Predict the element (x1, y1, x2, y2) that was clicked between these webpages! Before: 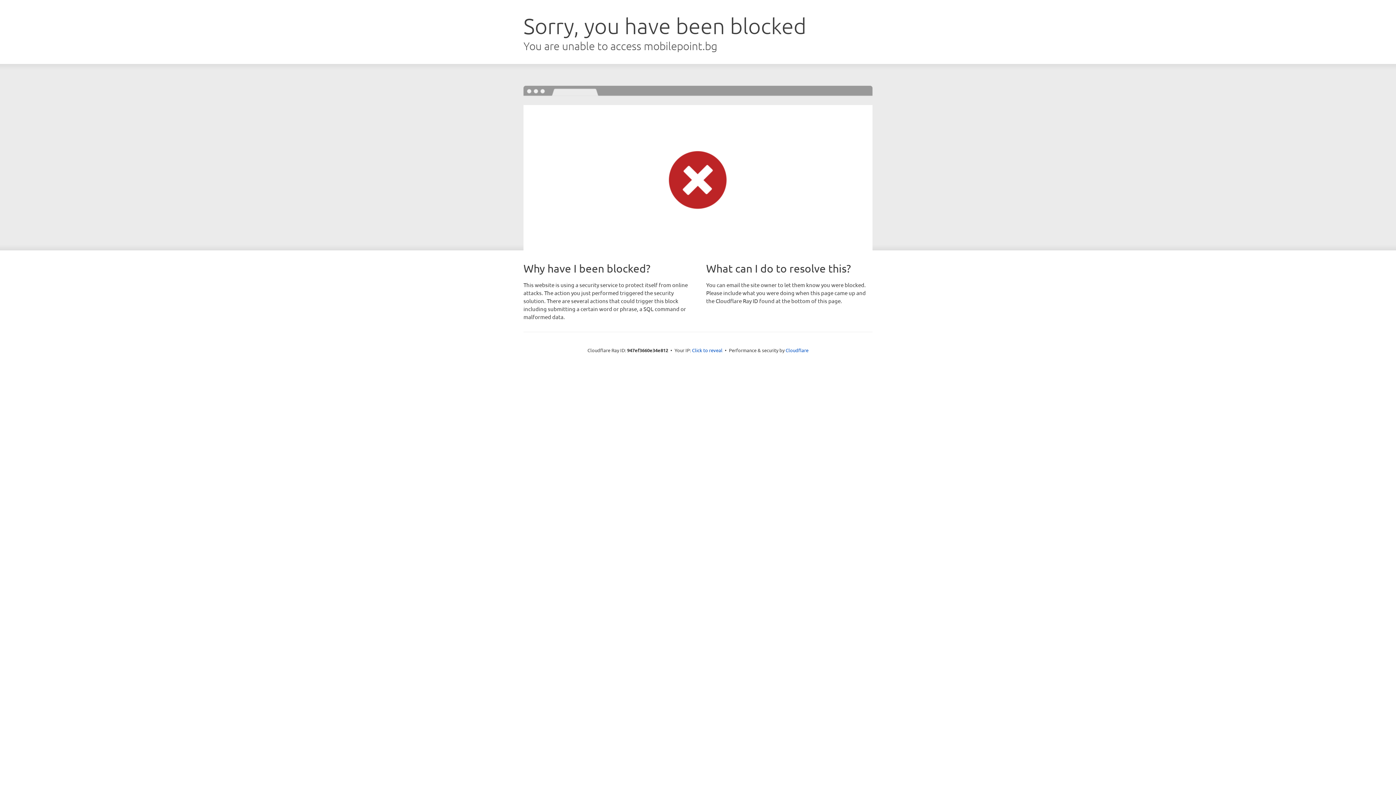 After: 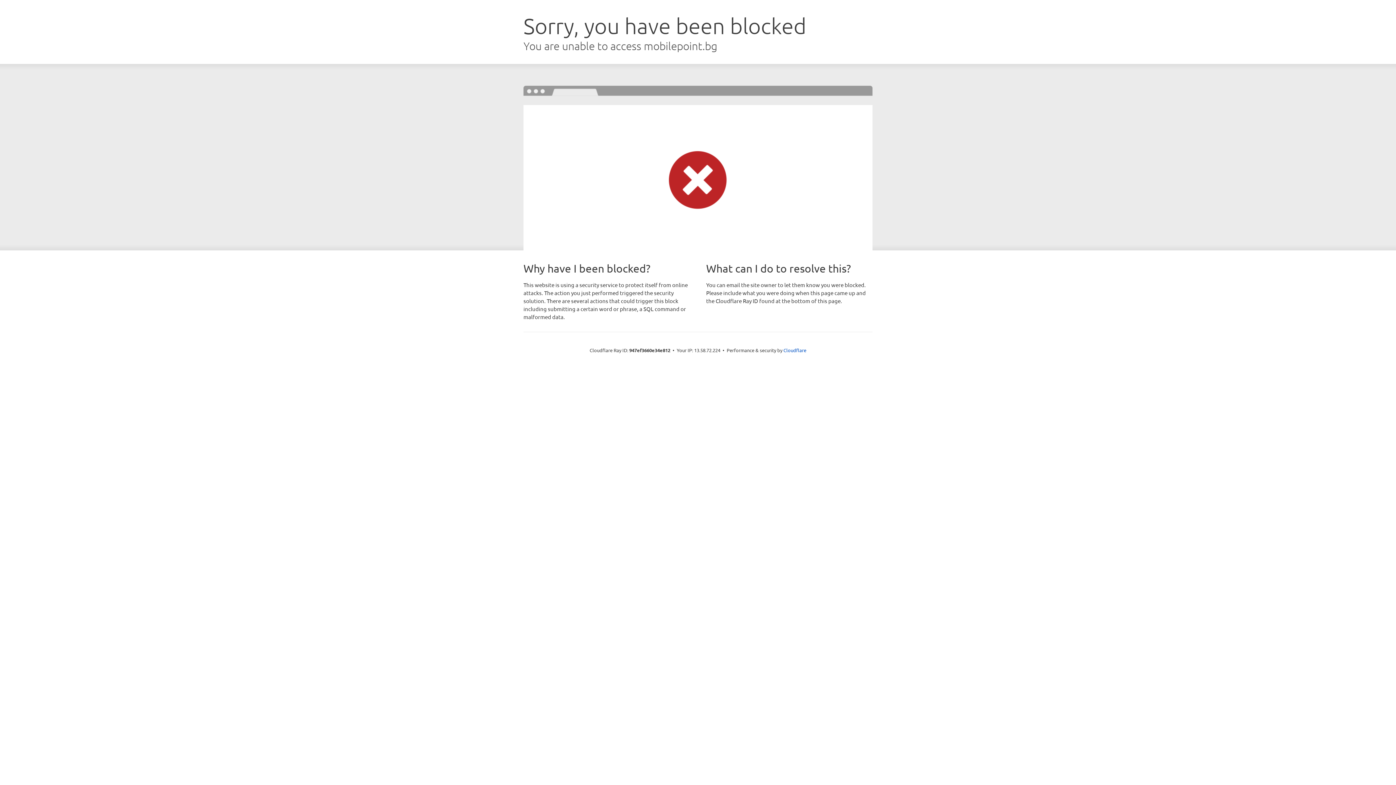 Action: label: Click to reveal bbox: (692, 346, 722, 353)